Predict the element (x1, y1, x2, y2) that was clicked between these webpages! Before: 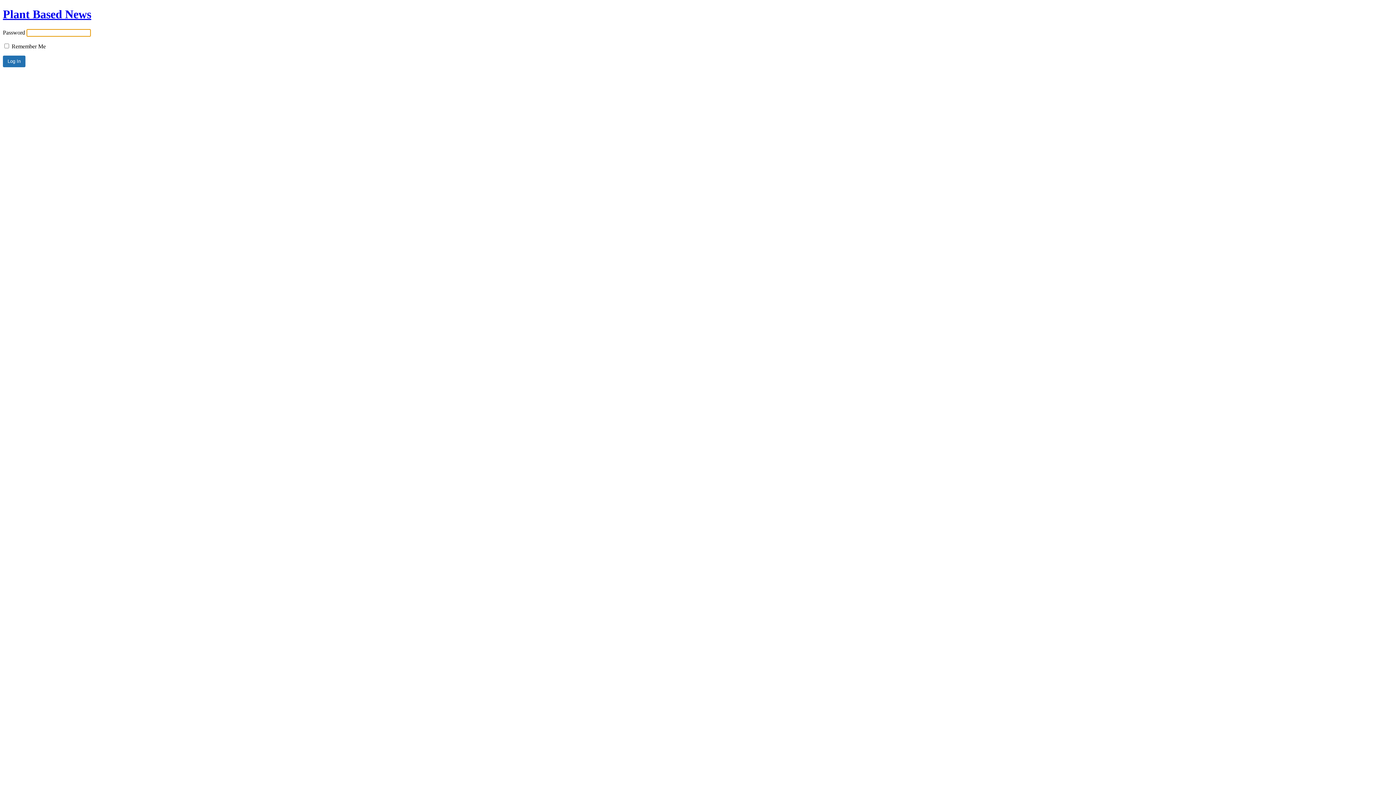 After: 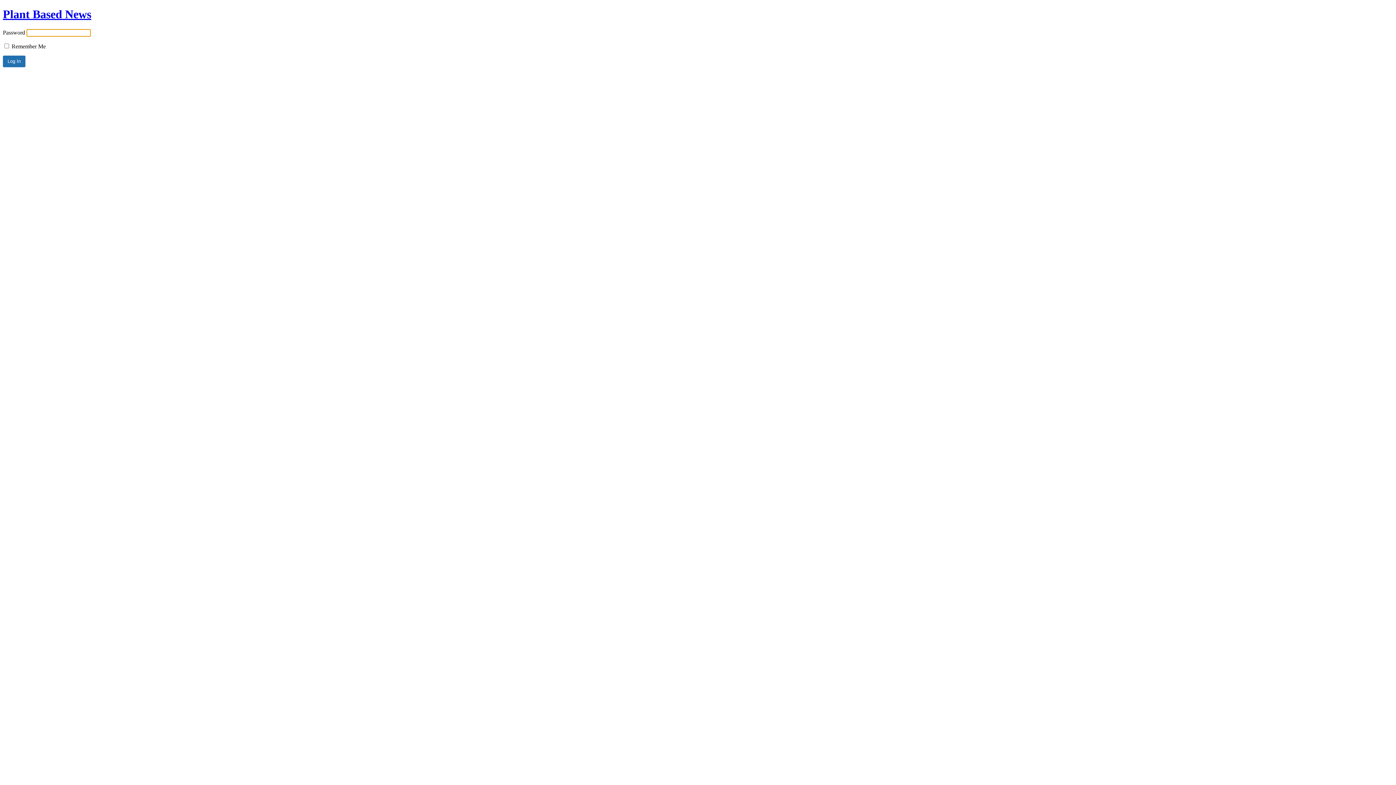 Action: label: Plant Based News bbox: (2, 7, 91, 20)